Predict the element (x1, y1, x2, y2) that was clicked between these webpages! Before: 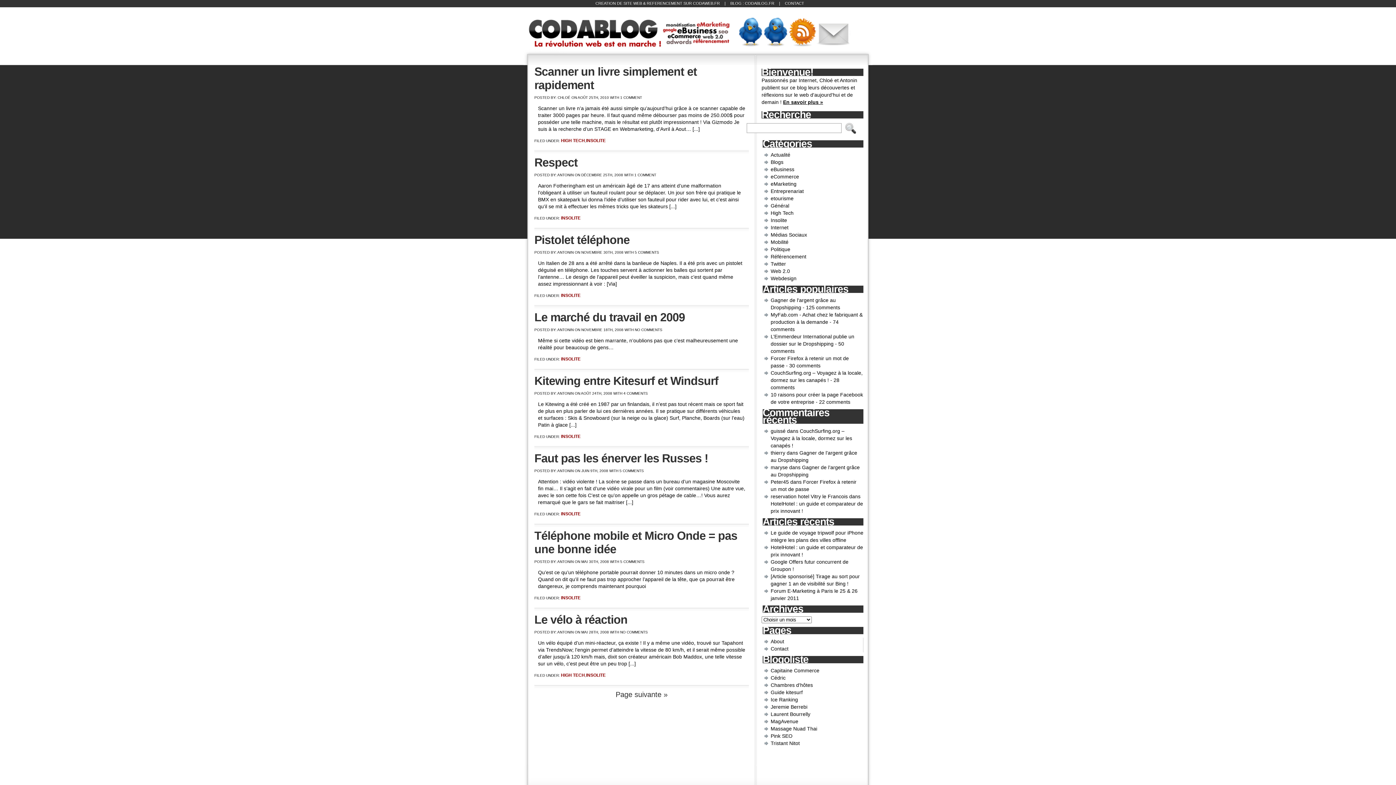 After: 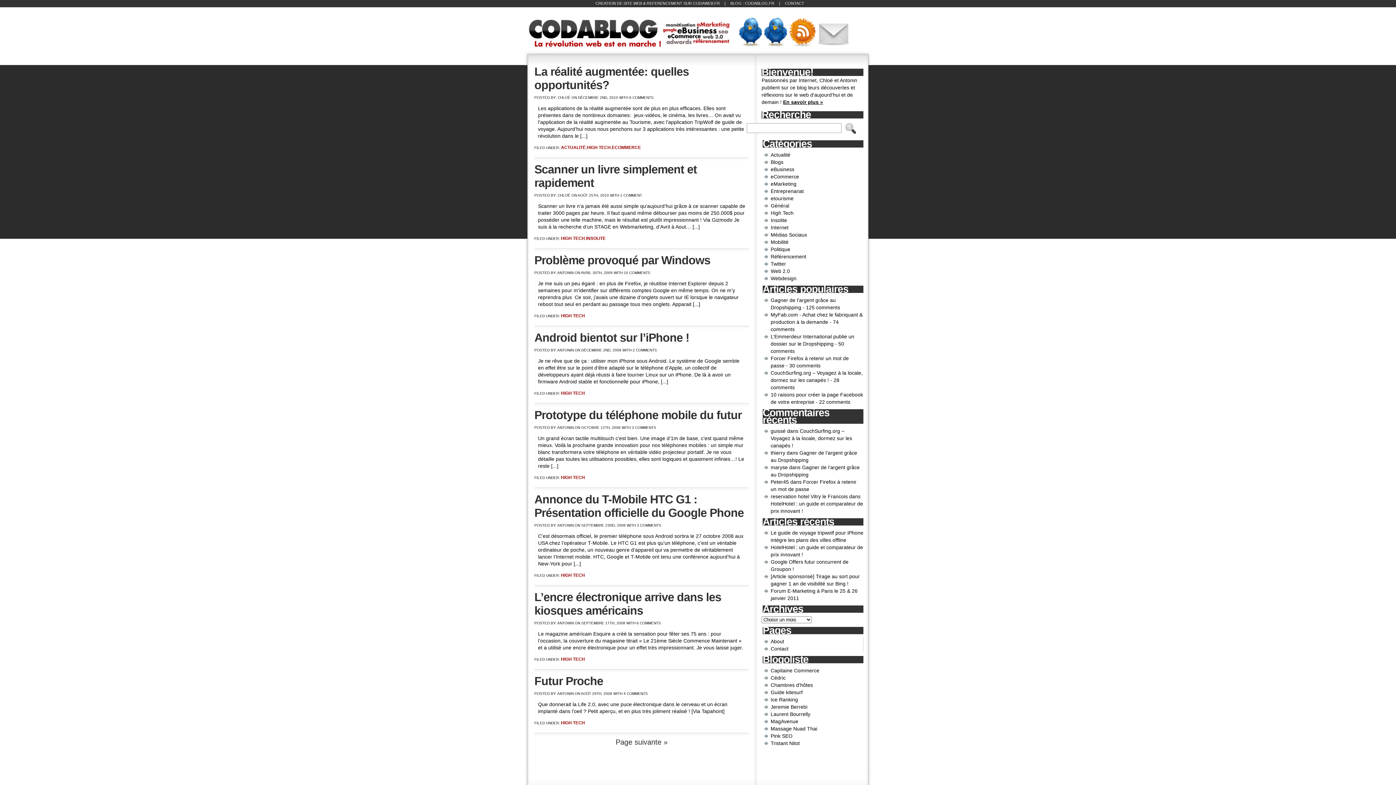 Action: label: High Tech bbox: (770, 210, 793, 216)